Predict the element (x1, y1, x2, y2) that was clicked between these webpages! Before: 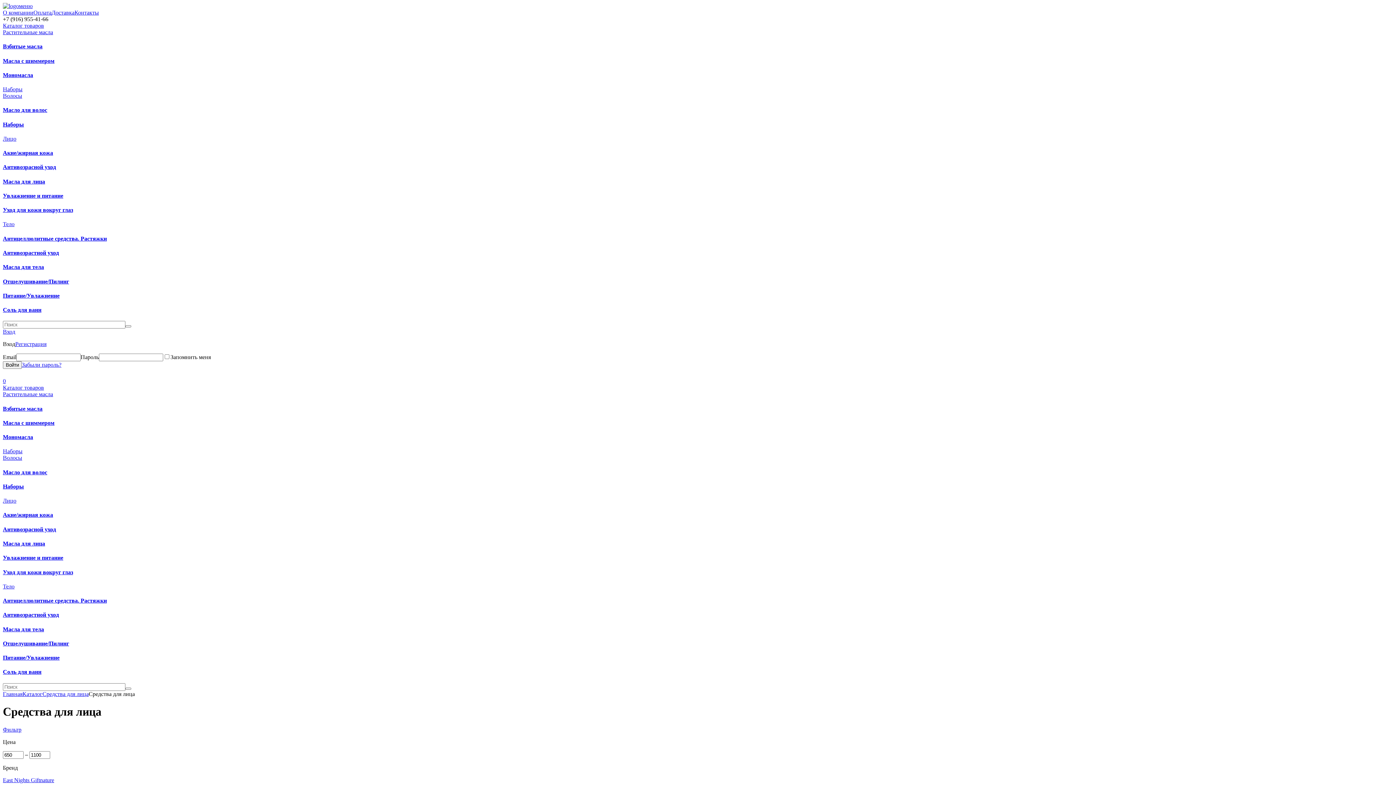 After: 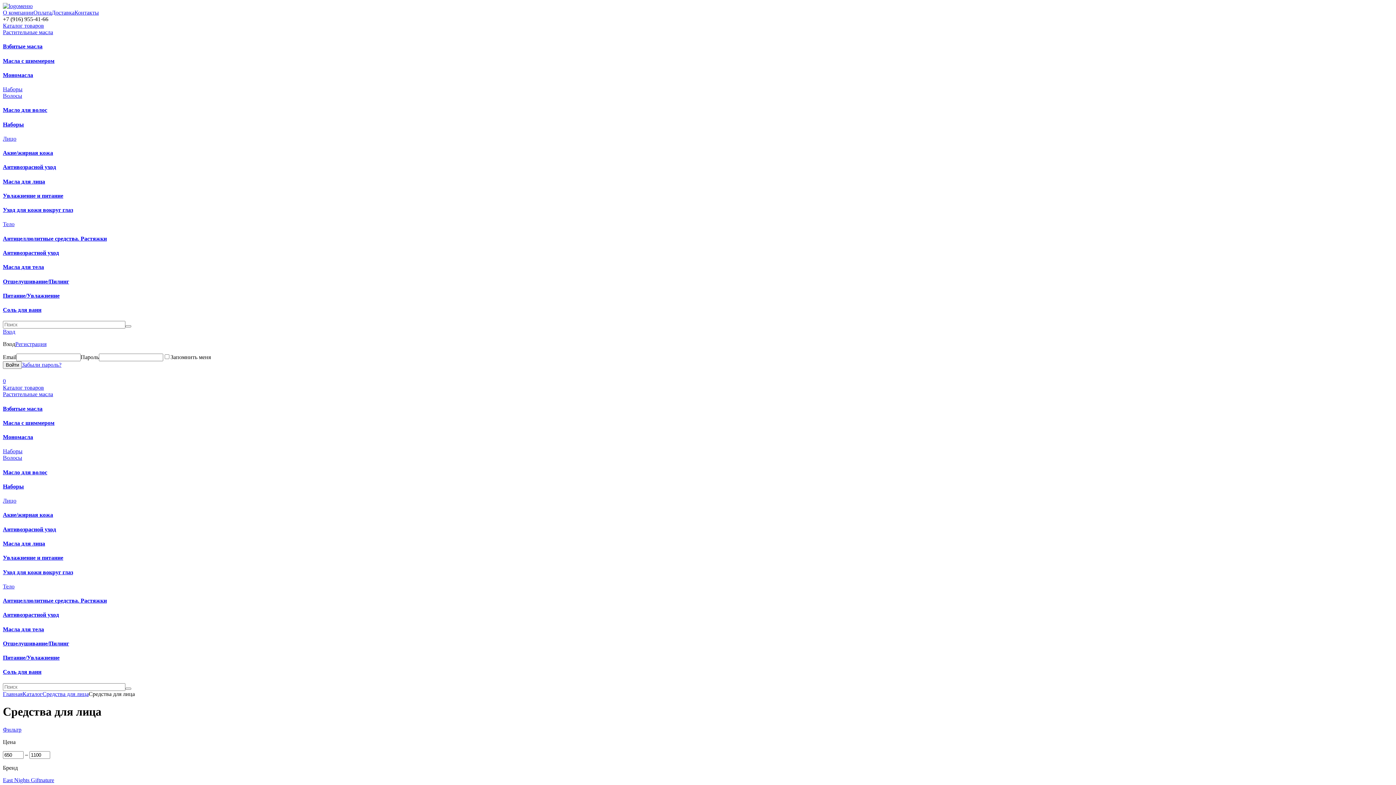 Action: bbox: (2, 361, 21, 369) label: Войти